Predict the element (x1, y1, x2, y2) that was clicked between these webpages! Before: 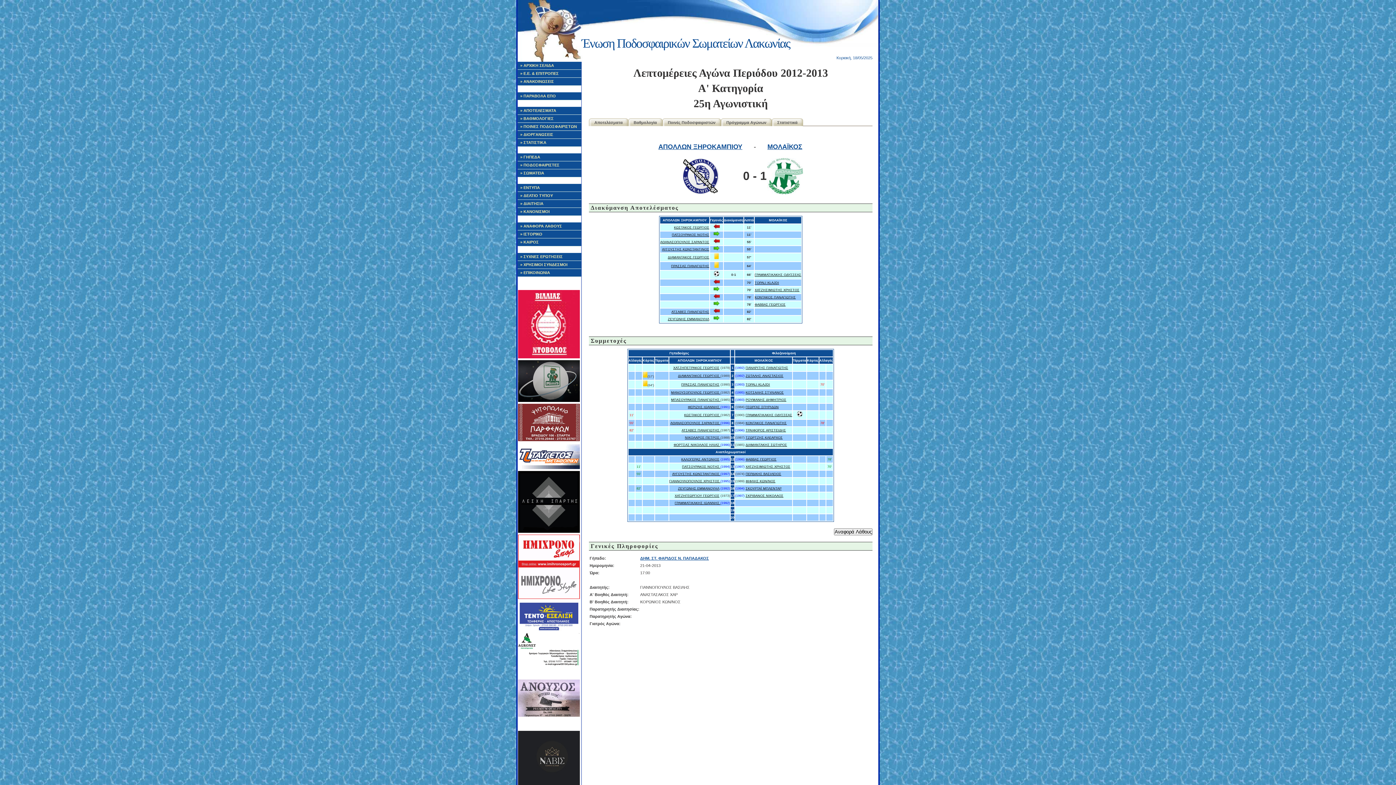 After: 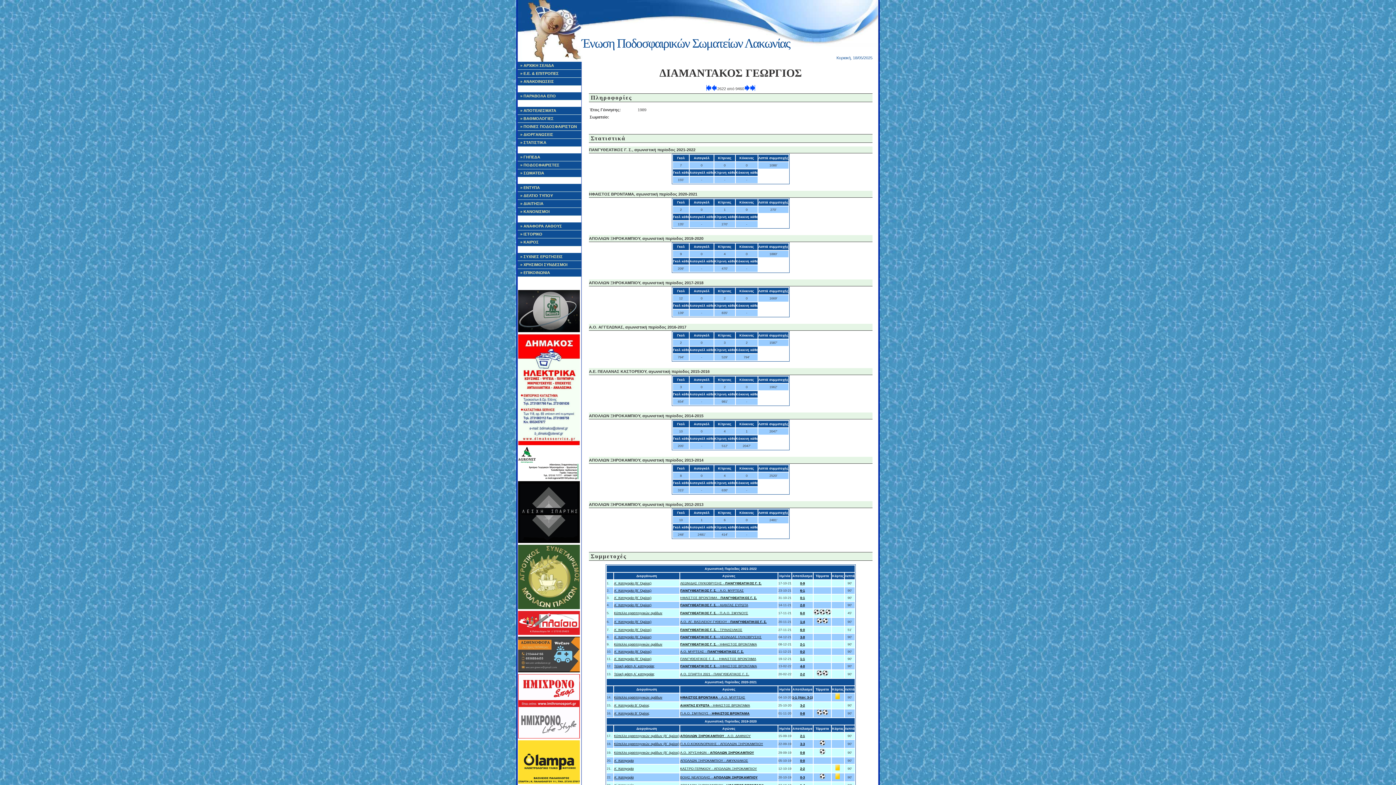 Action: bbox: (678, 374, 720, 377) label: ΔΙΑΜΑΝΤΑΚΟΣ ΓΕΩΡΓΙΟΣ 